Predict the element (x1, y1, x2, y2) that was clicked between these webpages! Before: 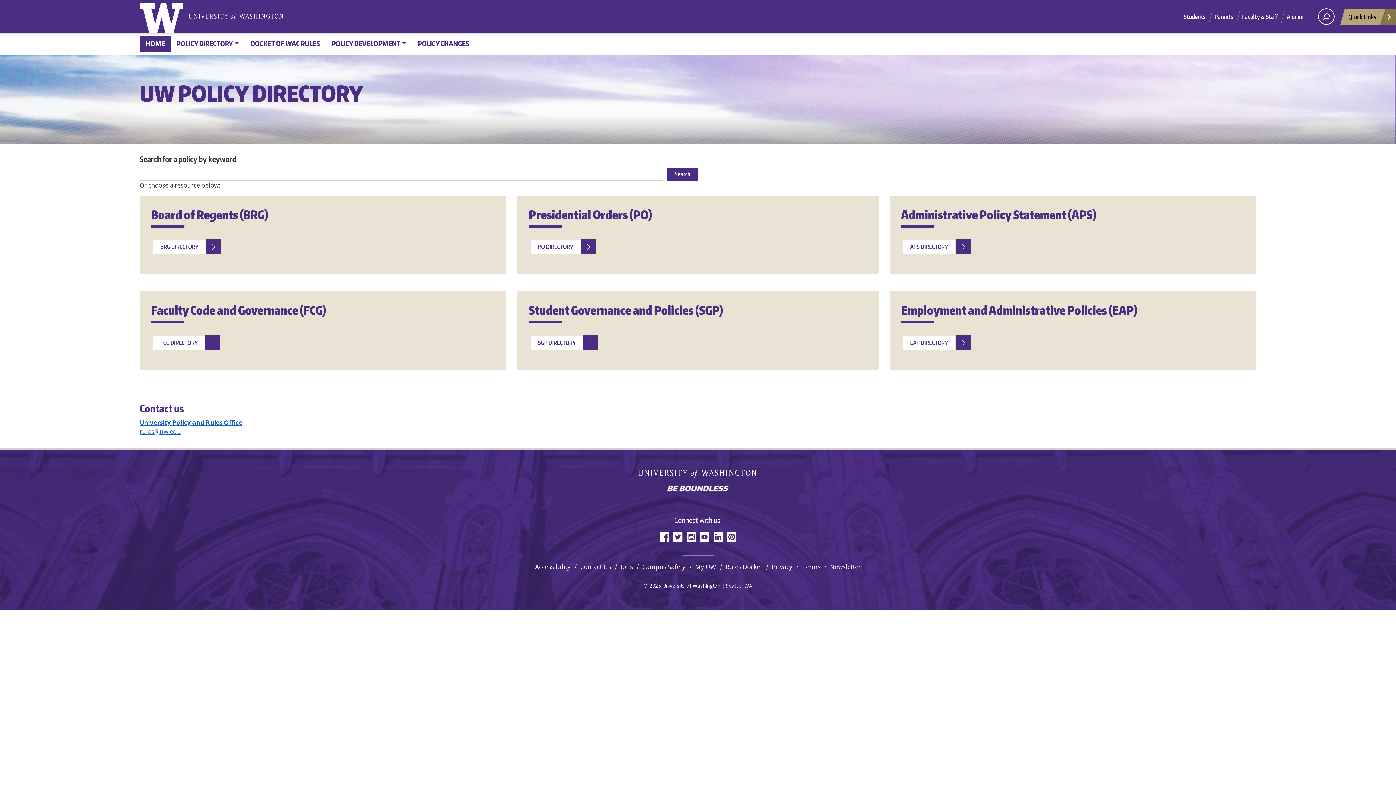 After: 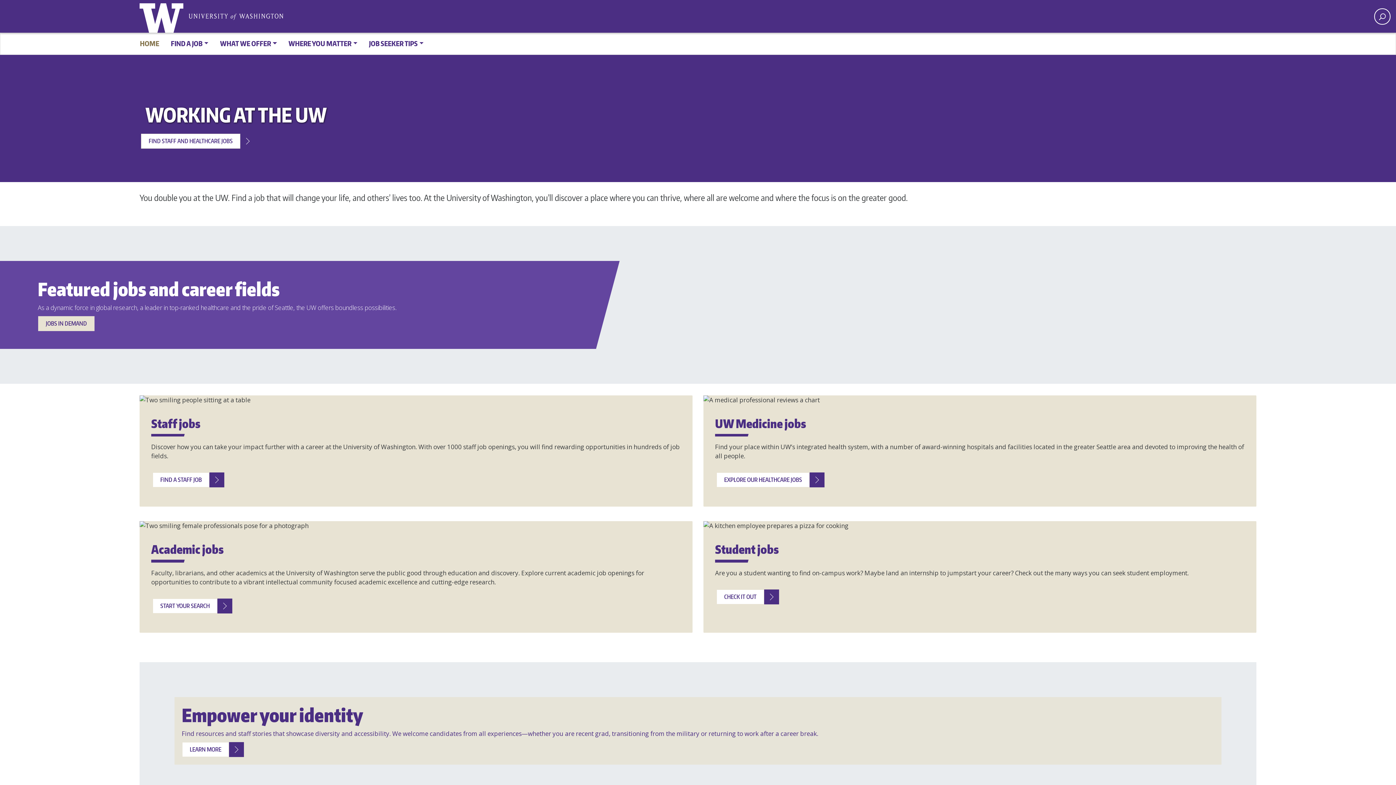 Action: label: Jobs bbox: (620, 562, 633, 571)